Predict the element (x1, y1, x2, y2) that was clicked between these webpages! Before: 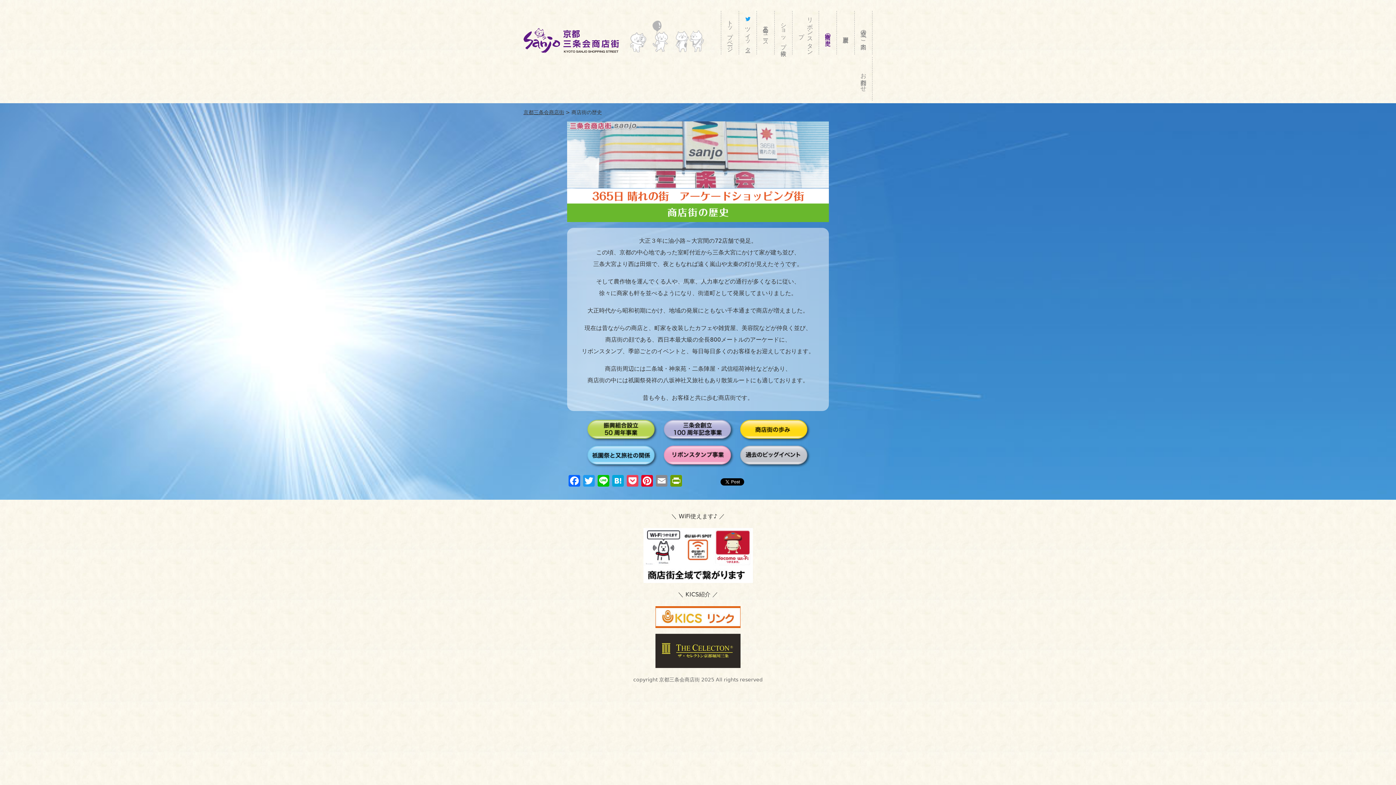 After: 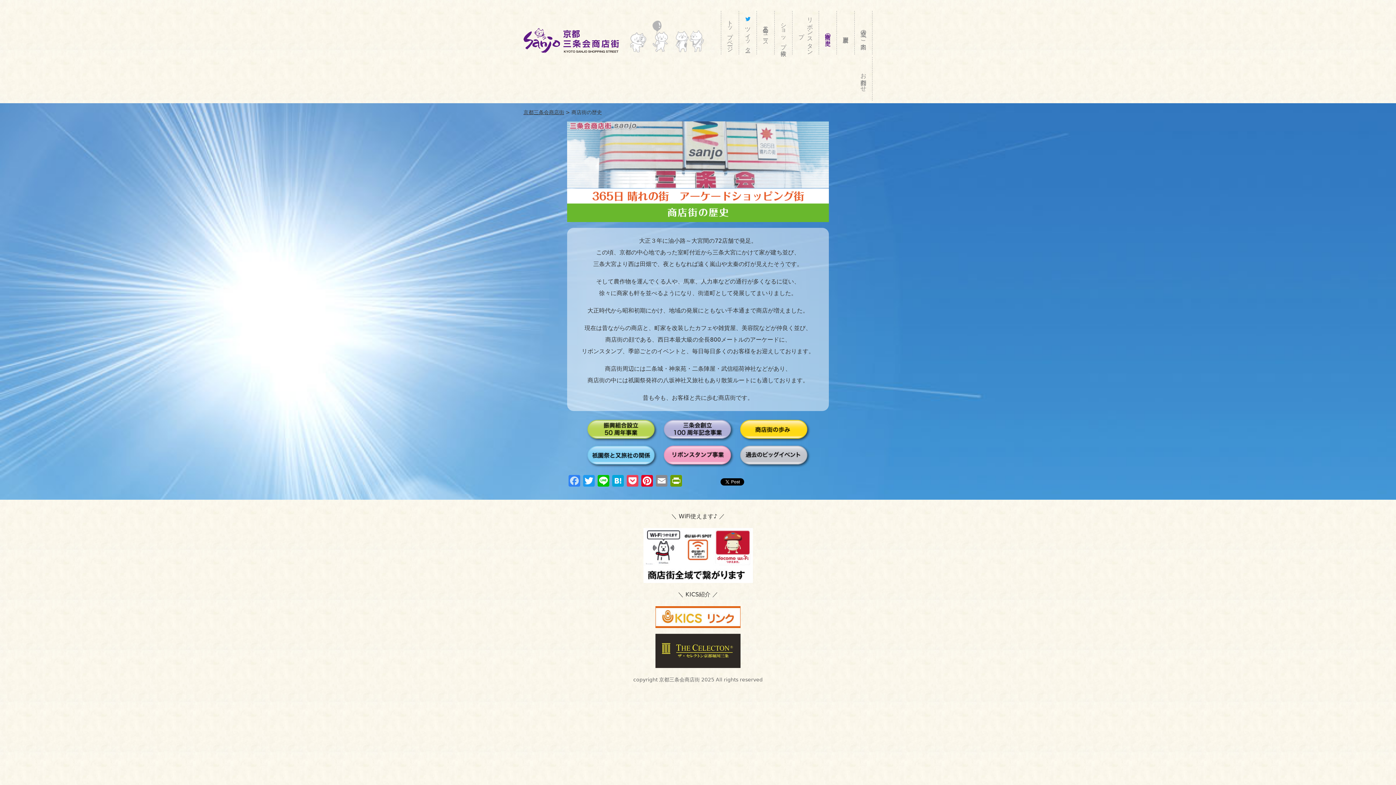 Action: bbox: (567, 475, 581, 488) label: Facebook